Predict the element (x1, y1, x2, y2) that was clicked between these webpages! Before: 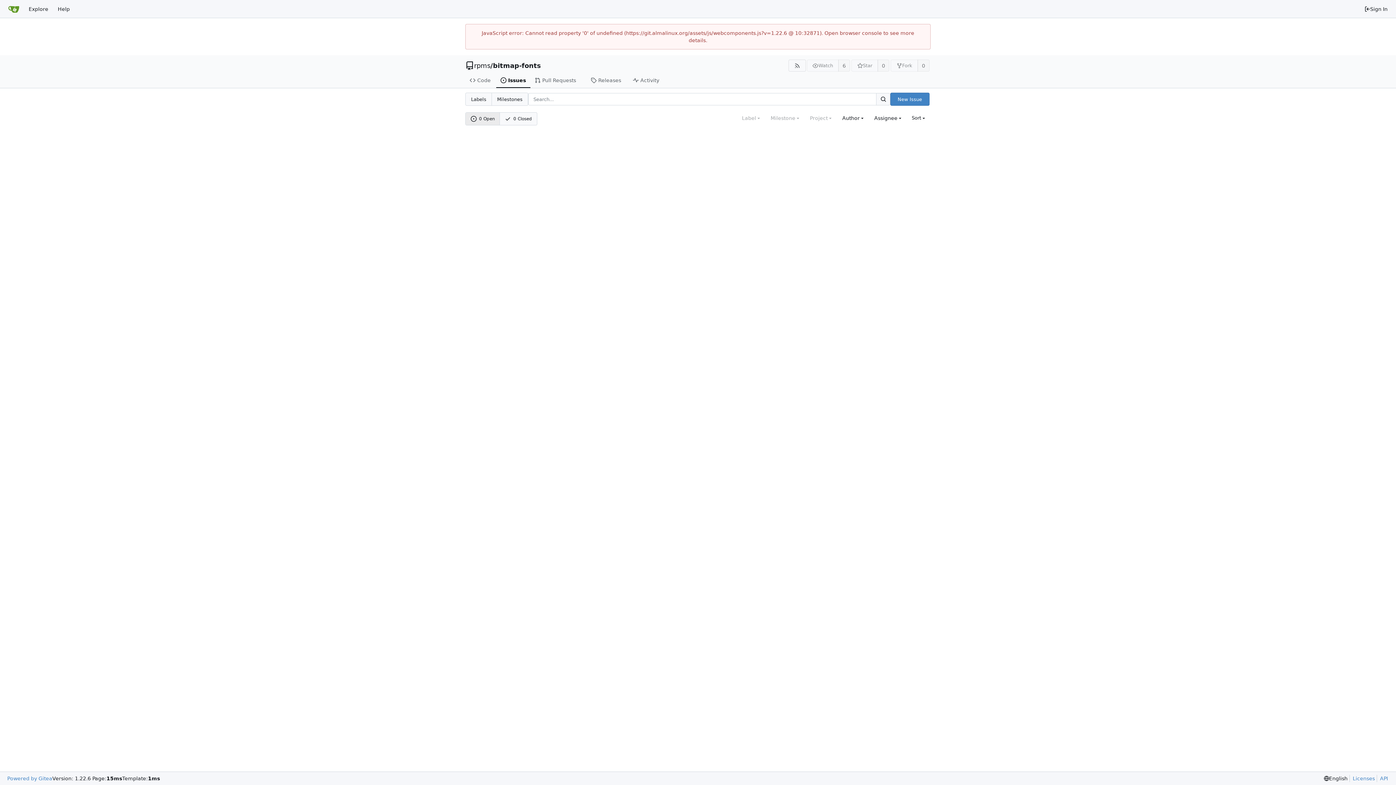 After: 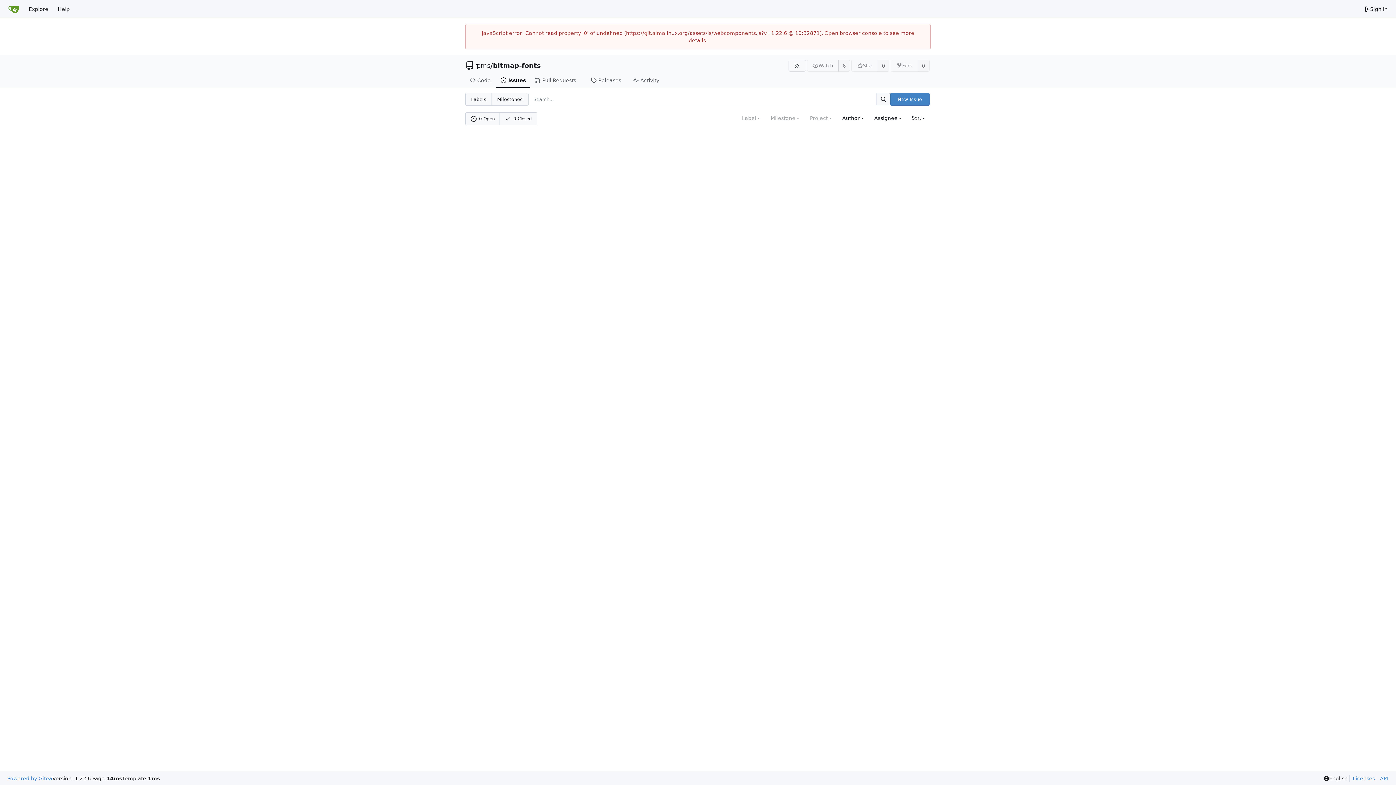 Action: bbox: (465, 112, 500, 125) label: 0 Open